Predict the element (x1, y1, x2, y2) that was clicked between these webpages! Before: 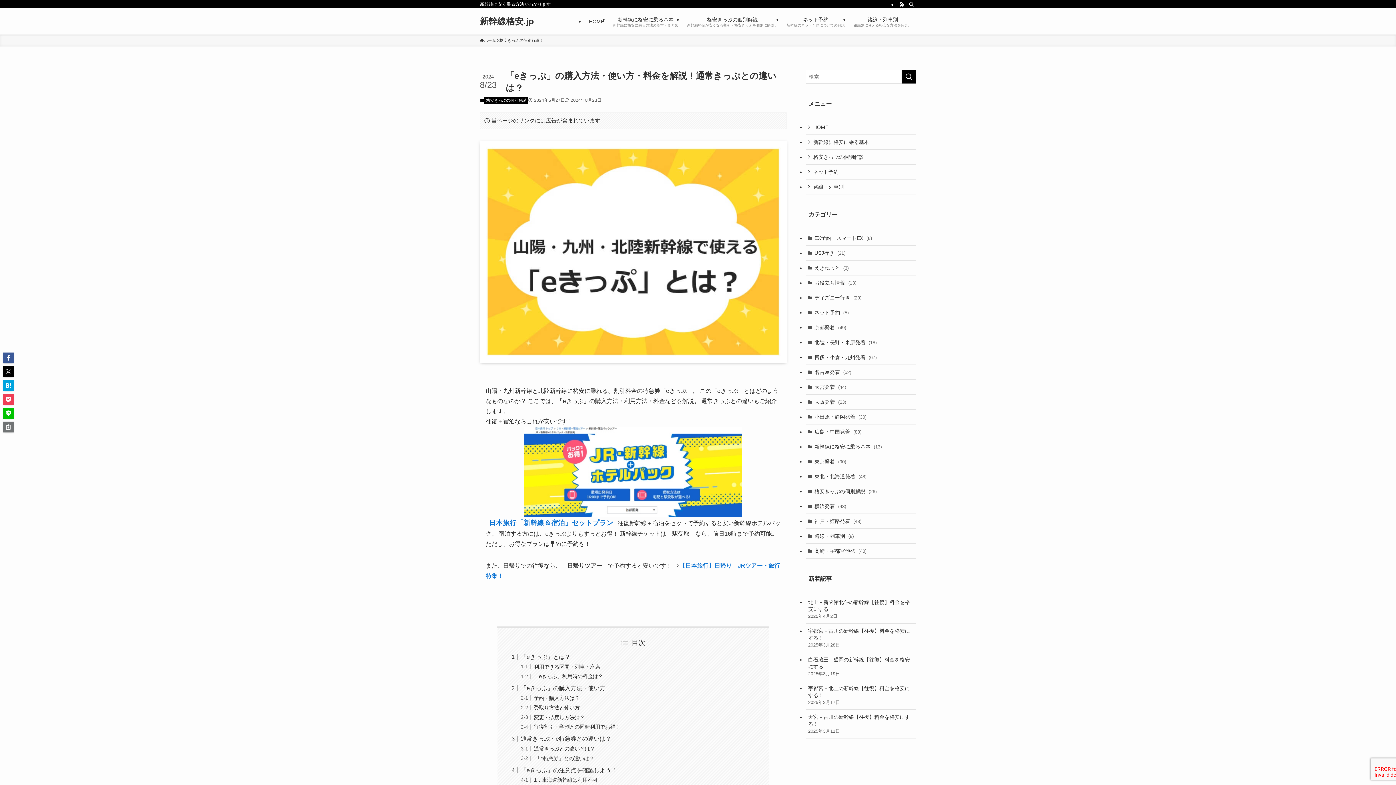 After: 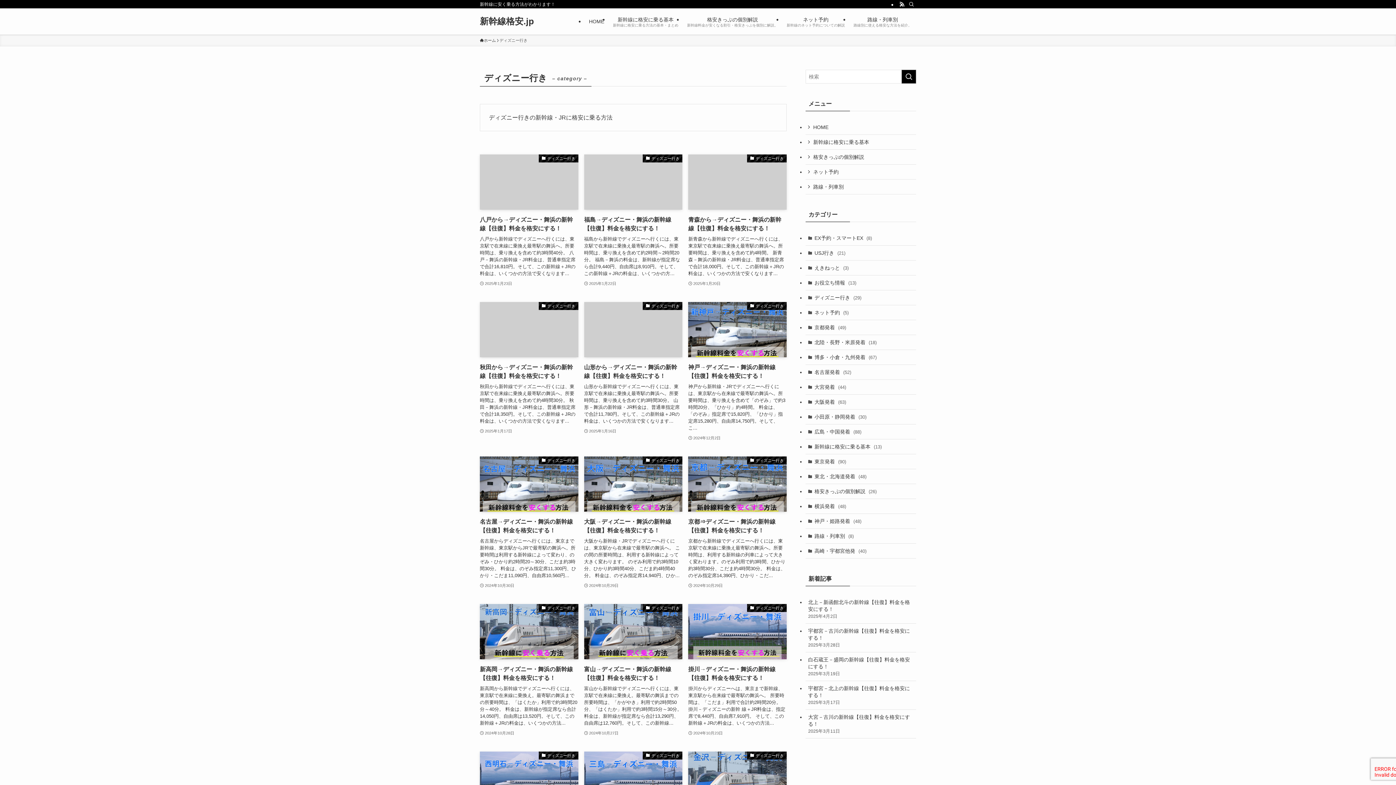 Action: label: ディズニー行き (29) bbox: (805, 290, 916, 305)